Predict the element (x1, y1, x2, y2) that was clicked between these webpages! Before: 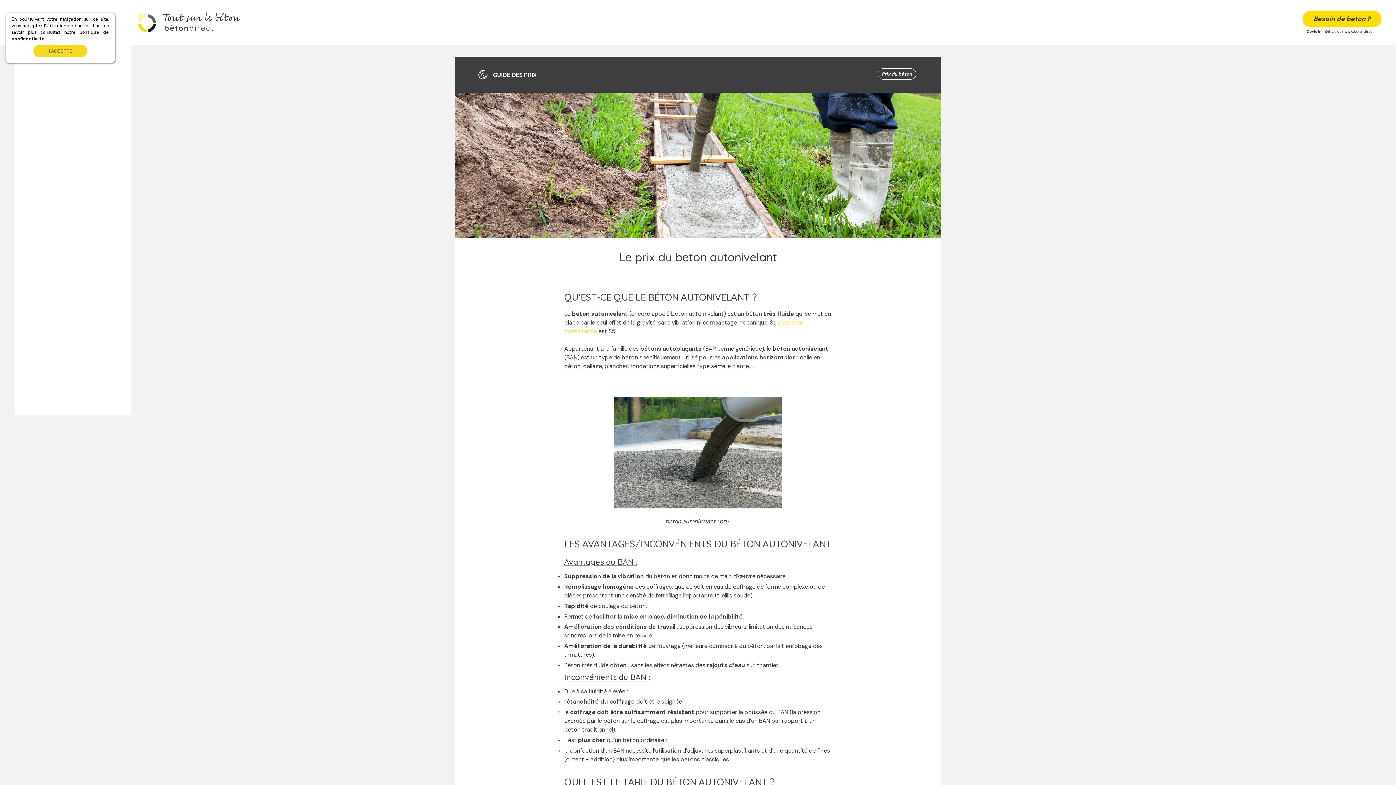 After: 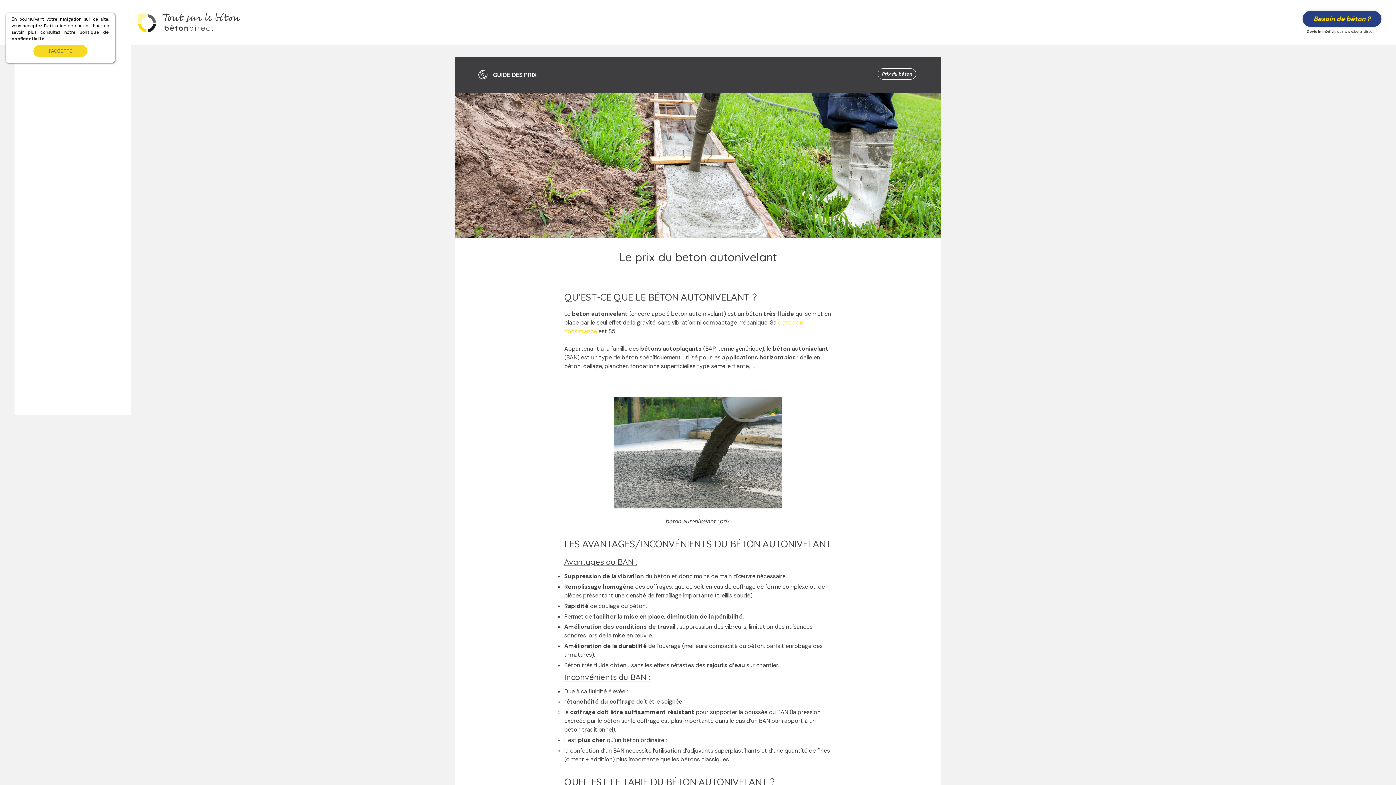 Action: bbox: (1313, 14, 1370, 23) label: Besoin de béton ?